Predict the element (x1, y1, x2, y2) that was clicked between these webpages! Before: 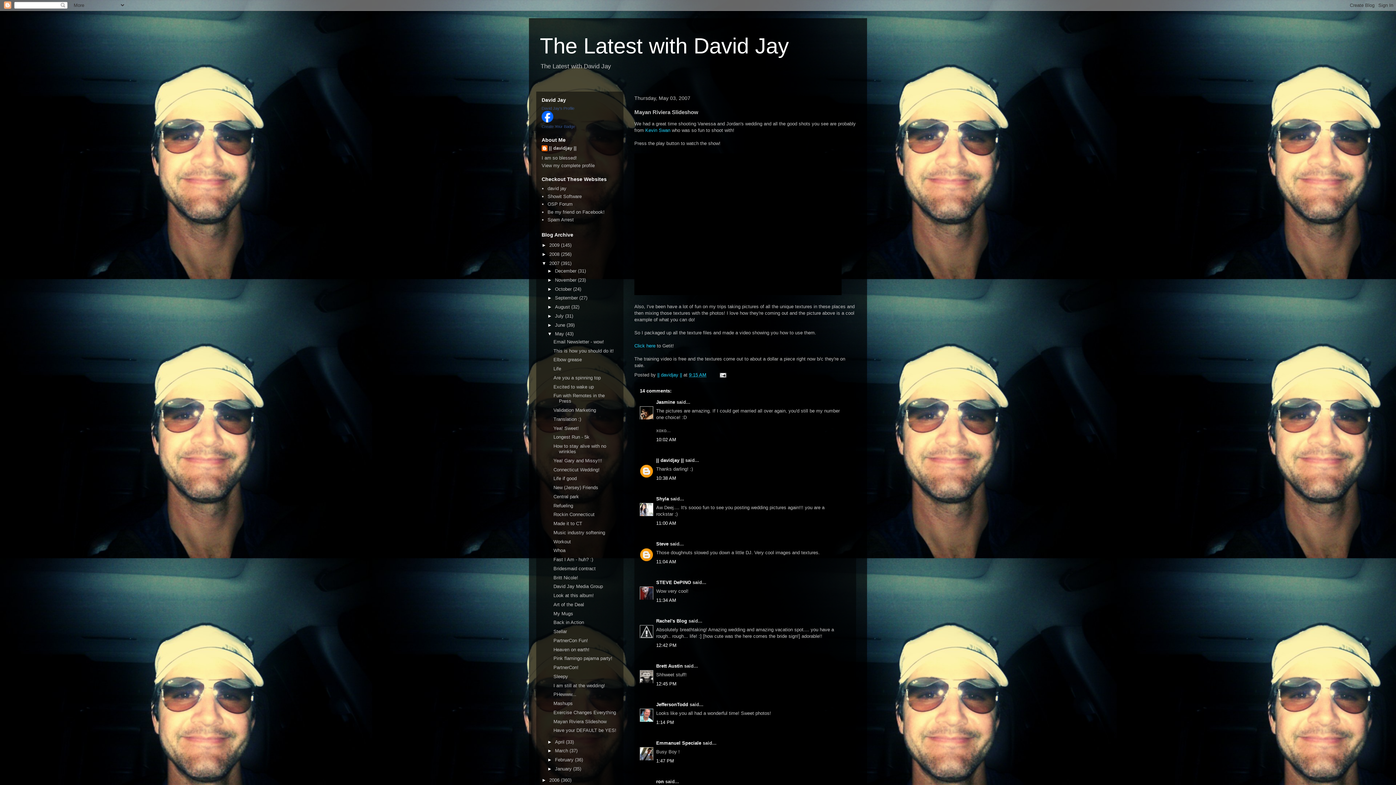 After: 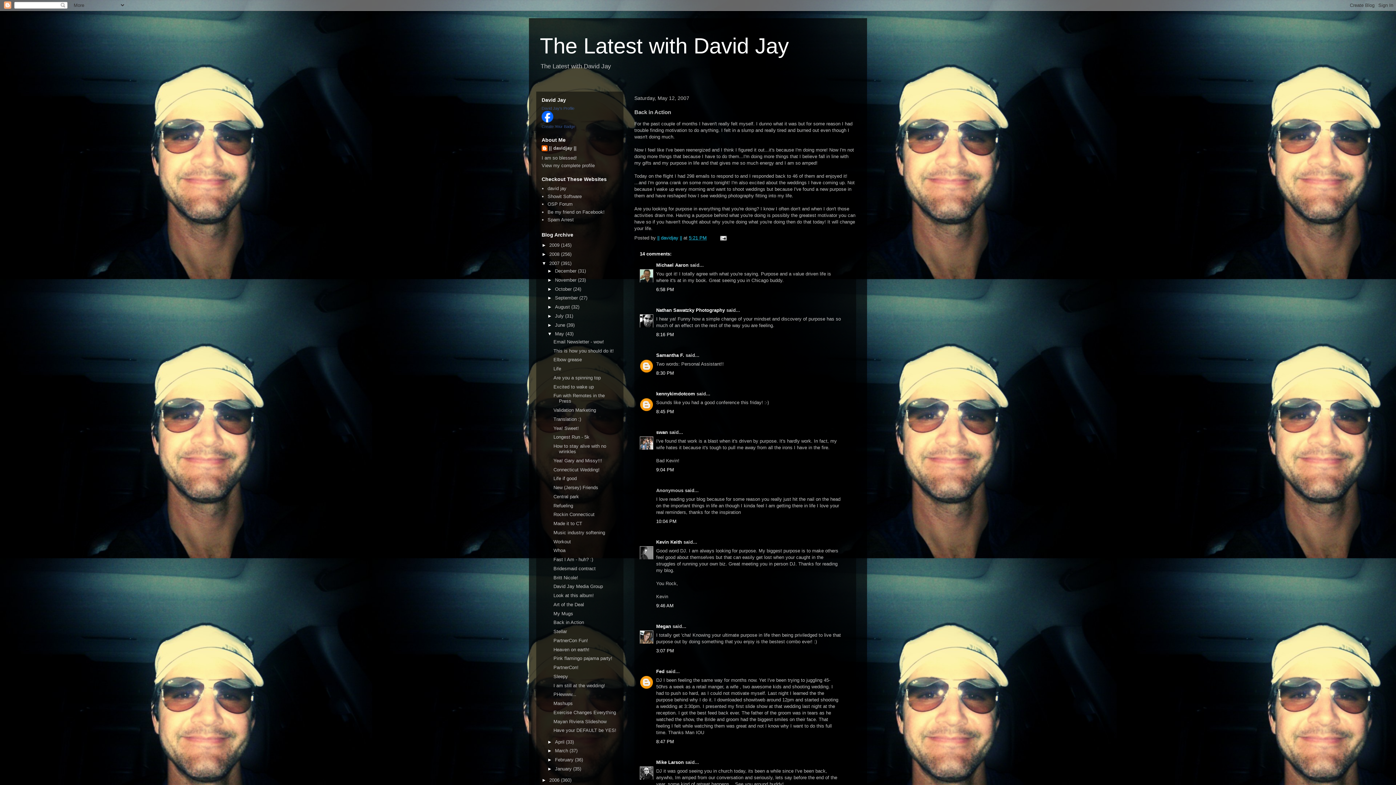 Action: label: Back in Action bbox: (553, 620, 584, 625)